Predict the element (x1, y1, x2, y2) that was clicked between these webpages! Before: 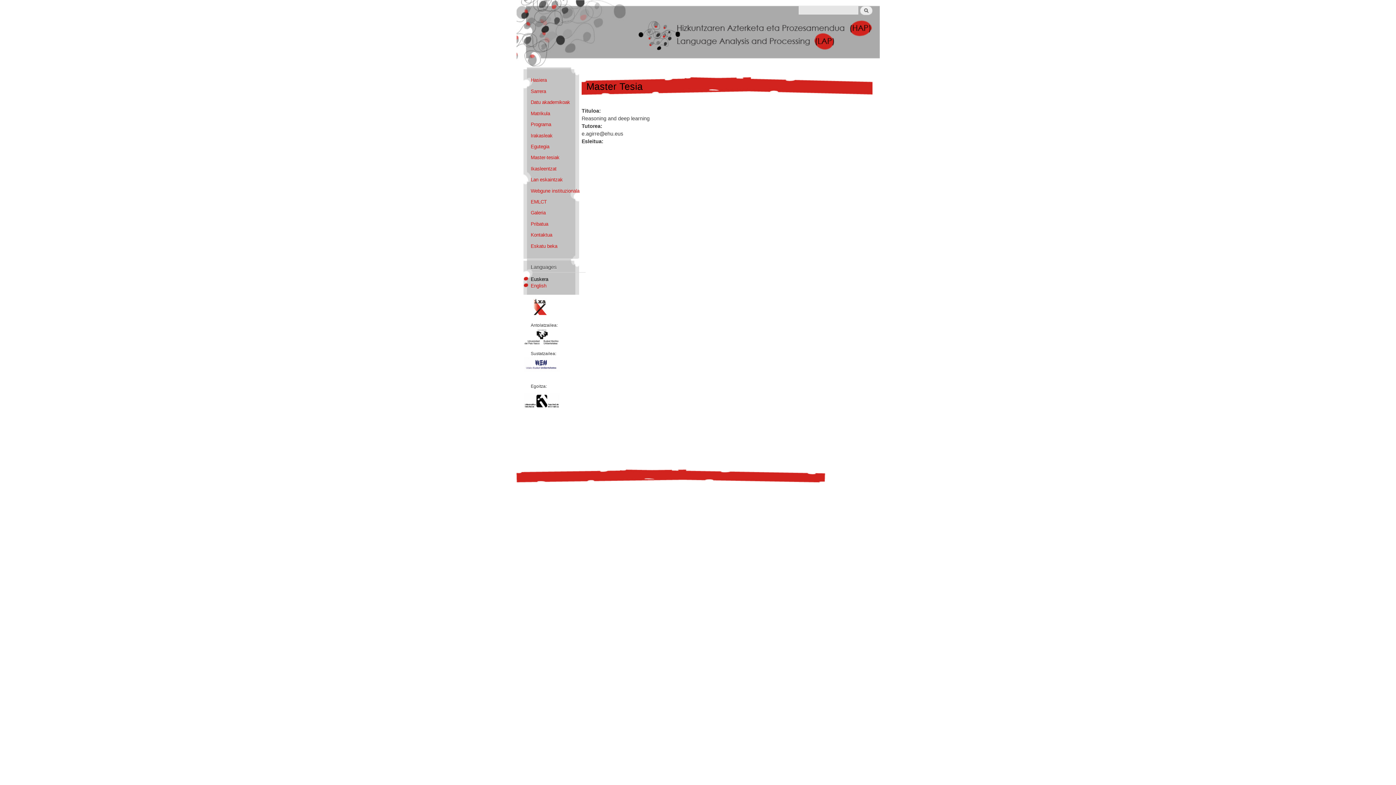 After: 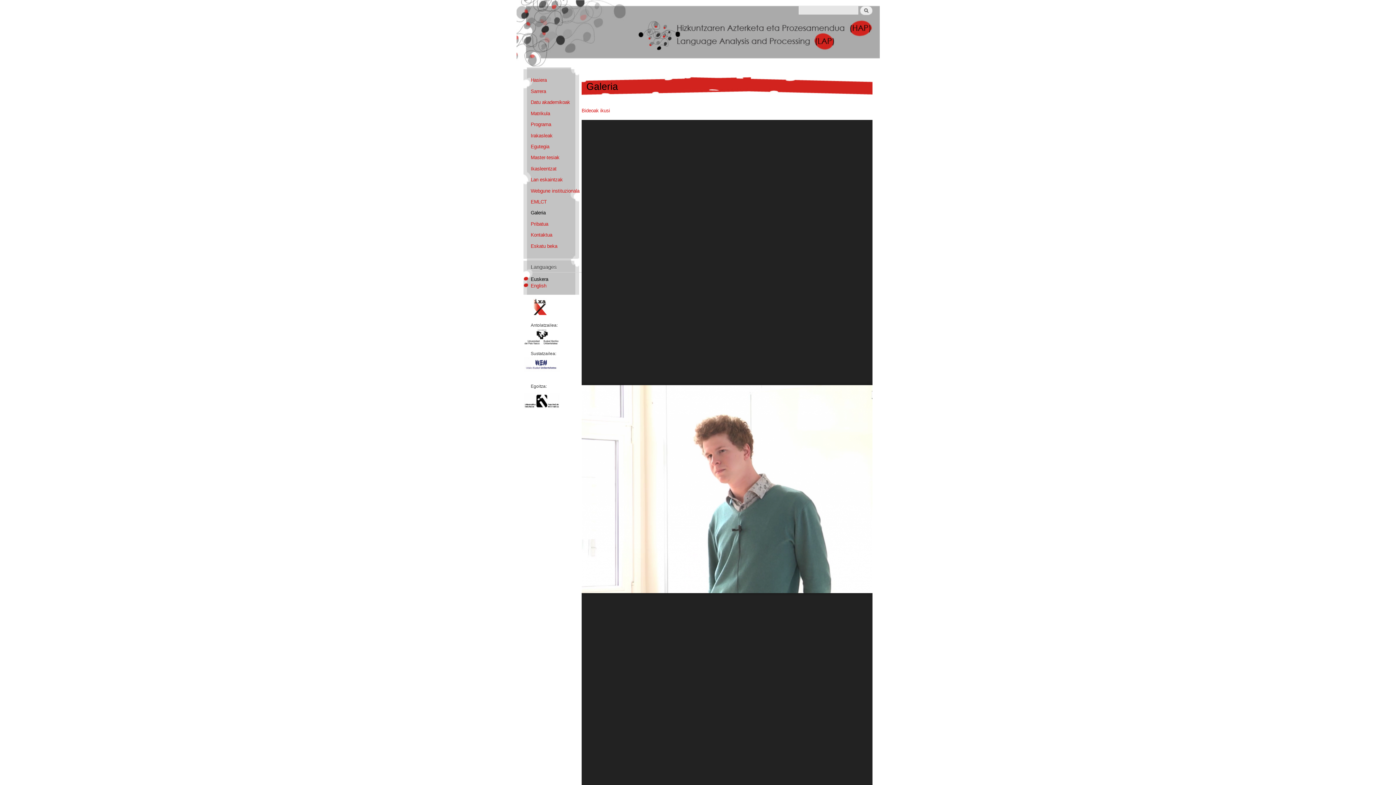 Action: label: Galeria bbox: (530, 210, 545, 215)